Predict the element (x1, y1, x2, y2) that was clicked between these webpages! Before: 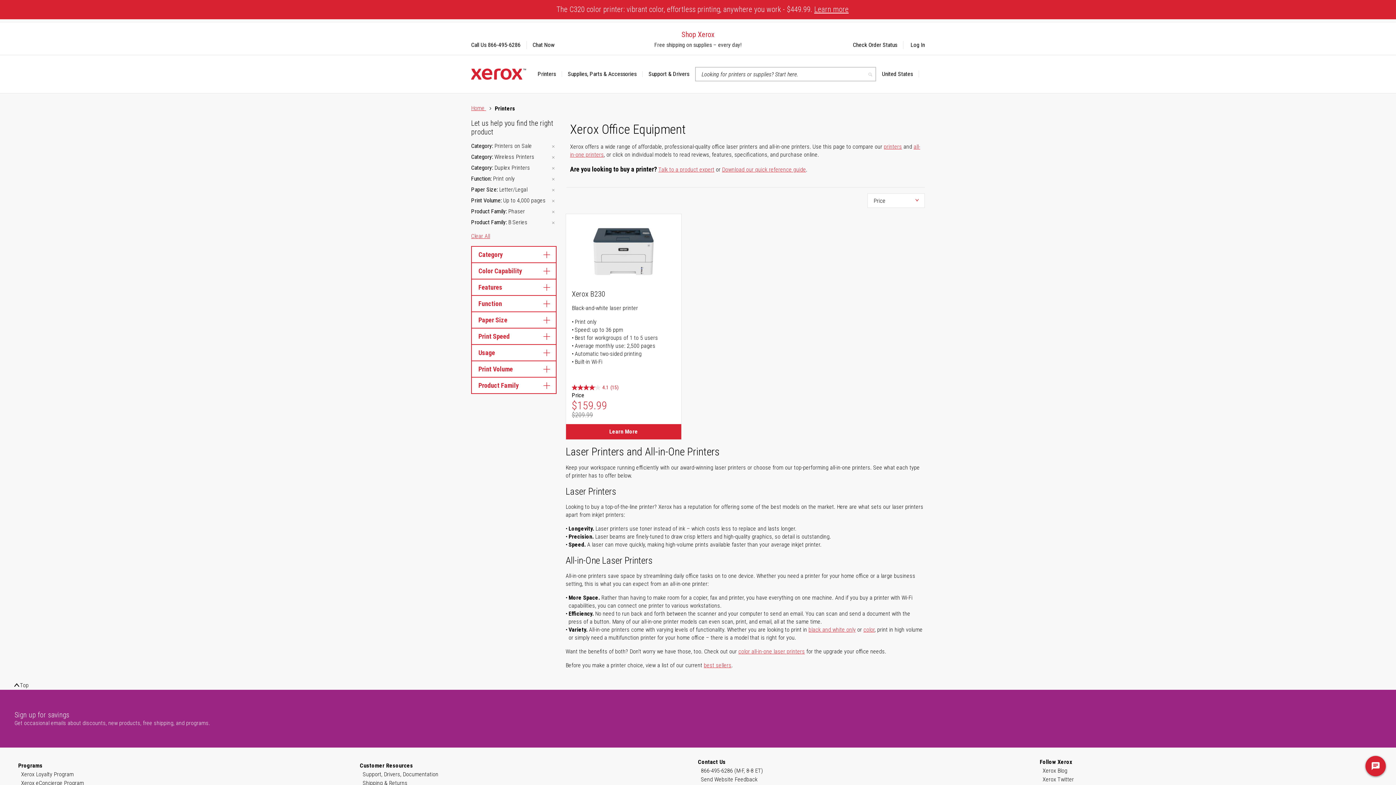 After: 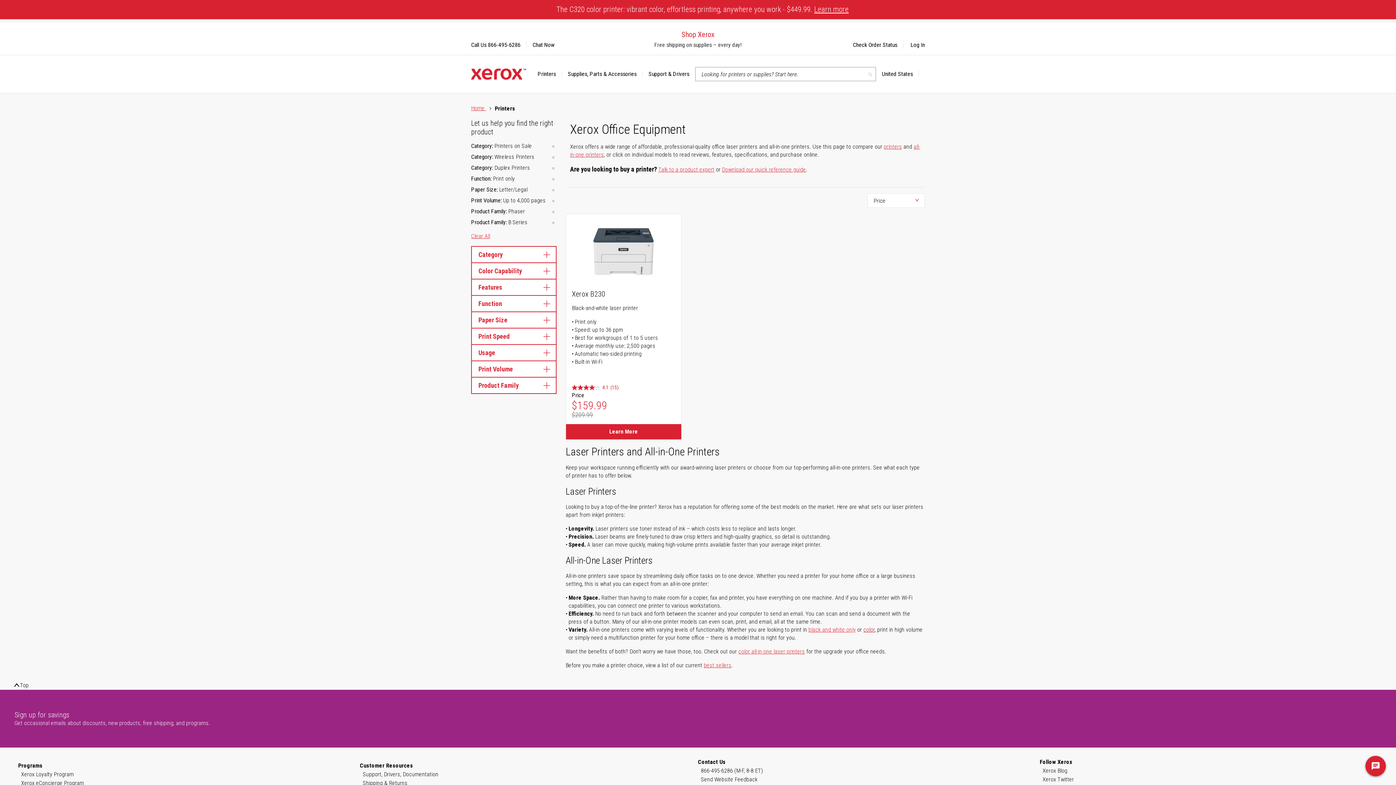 Action: label: color bbox: (863, 626, 874, 633)